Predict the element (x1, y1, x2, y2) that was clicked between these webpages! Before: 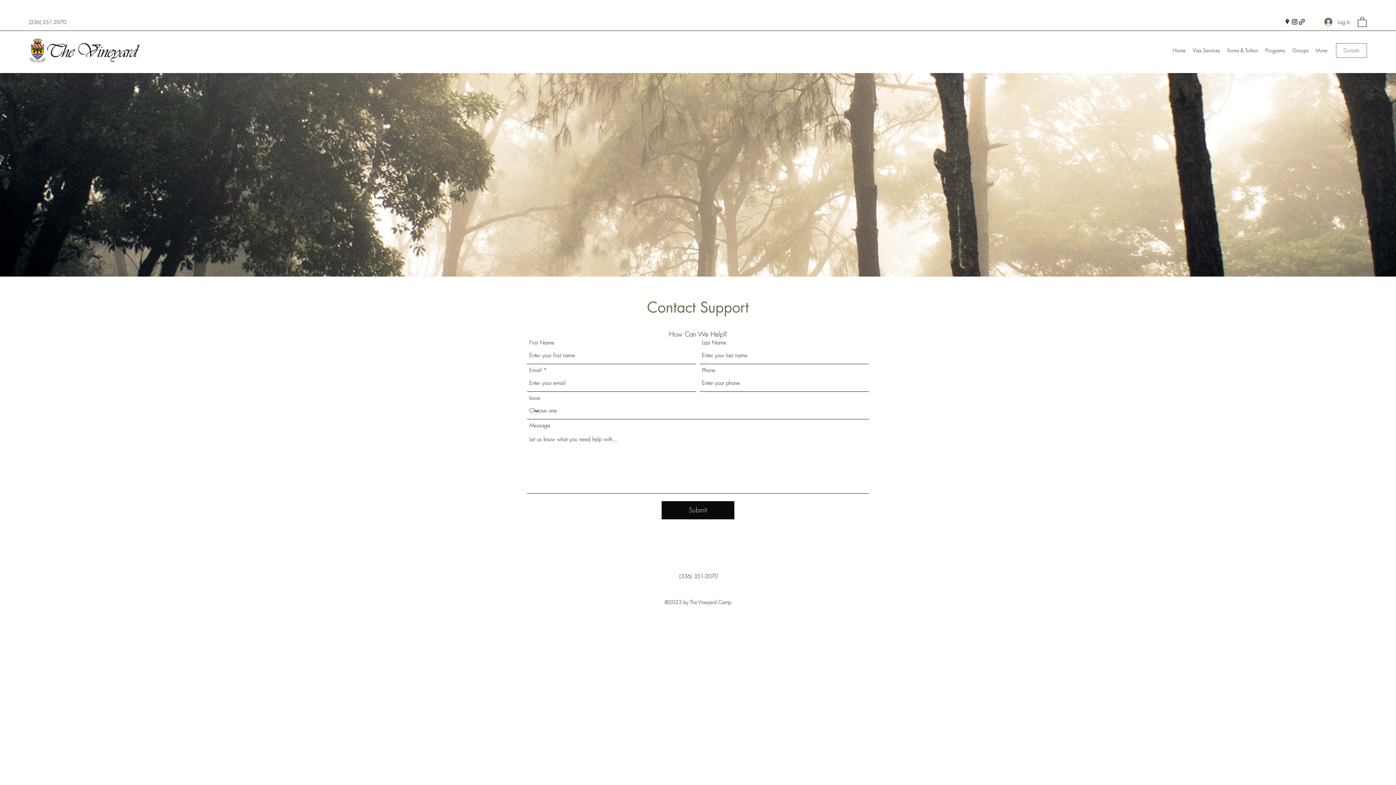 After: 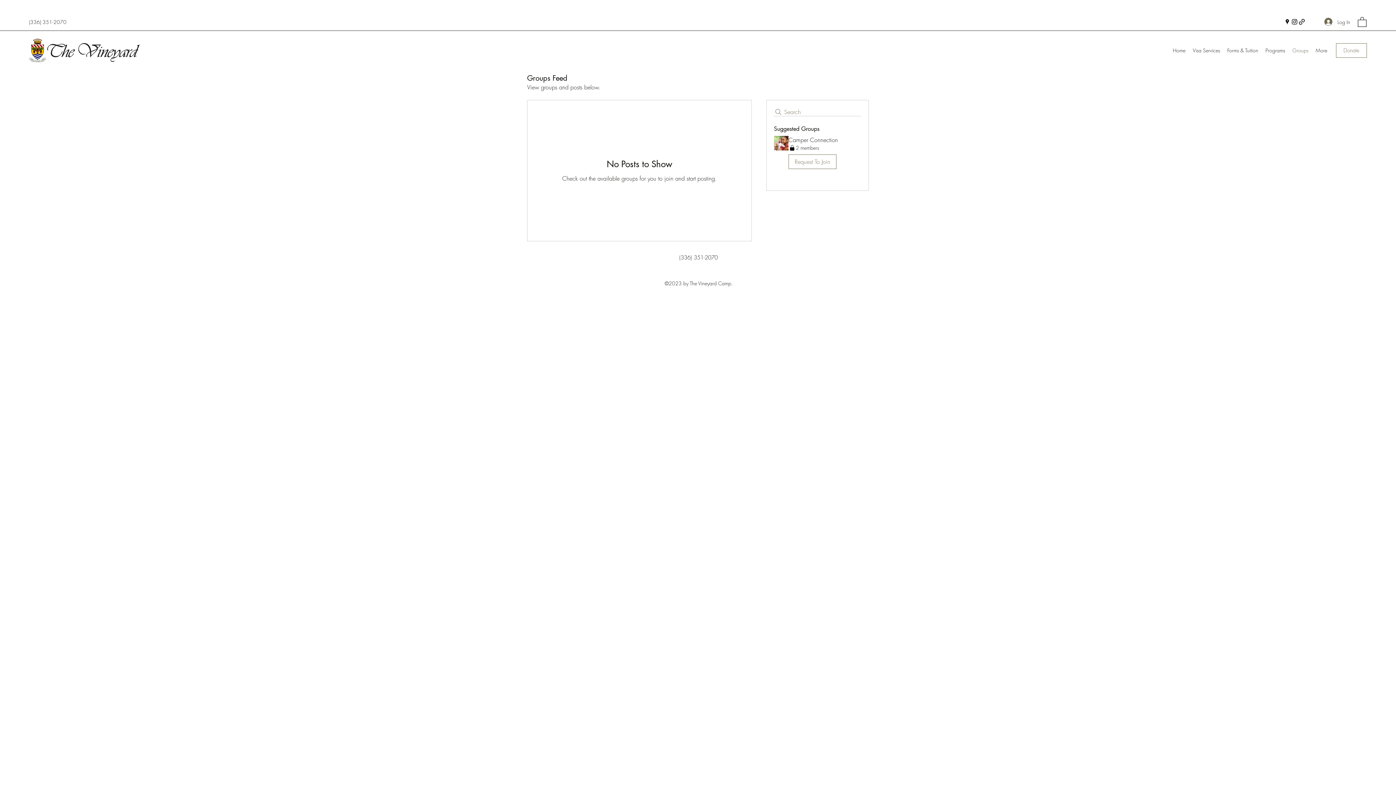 Action: label: Groups bbox: (1289, 44, 1312, 55)